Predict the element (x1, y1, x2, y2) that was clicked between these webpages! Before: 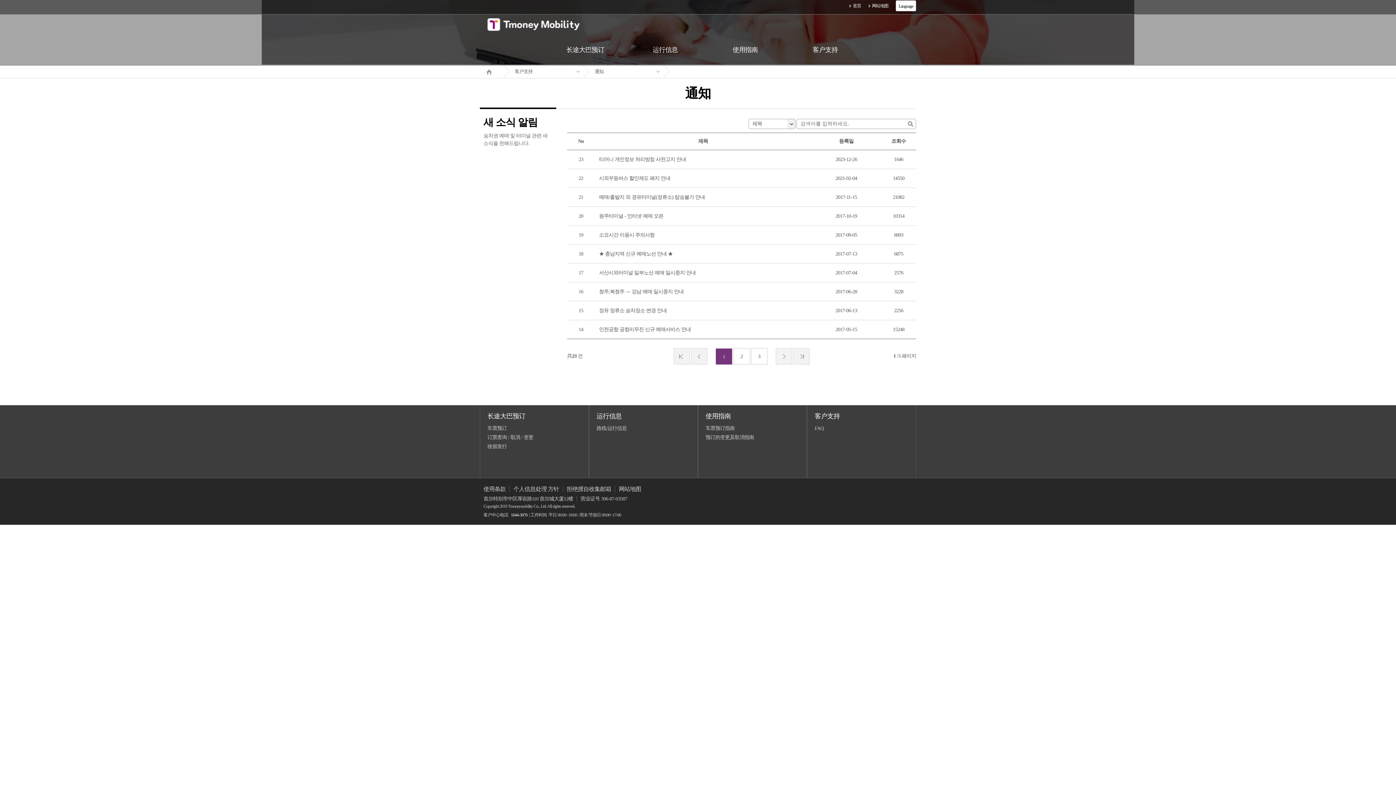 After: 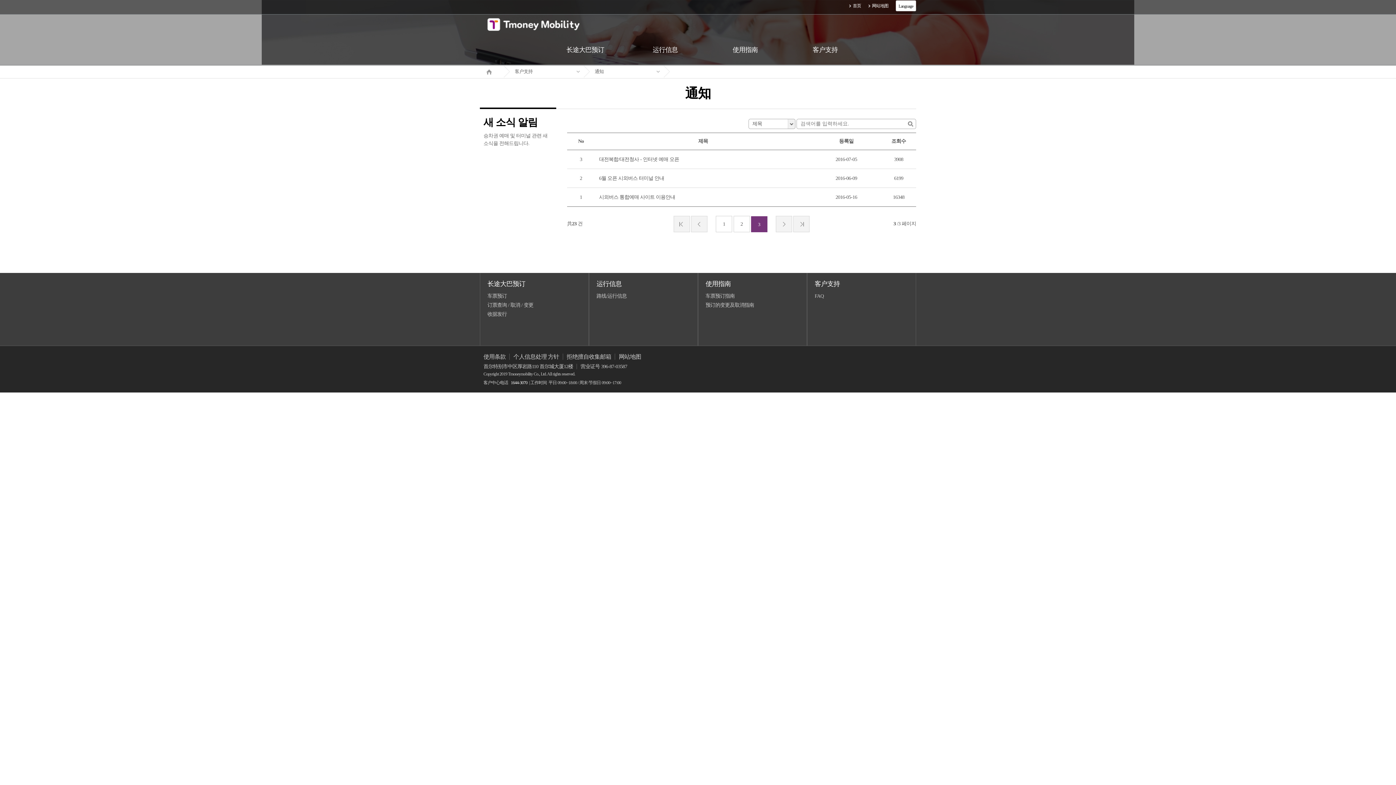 Action: bbox: (793, 348, 809, 364) label: 마지막